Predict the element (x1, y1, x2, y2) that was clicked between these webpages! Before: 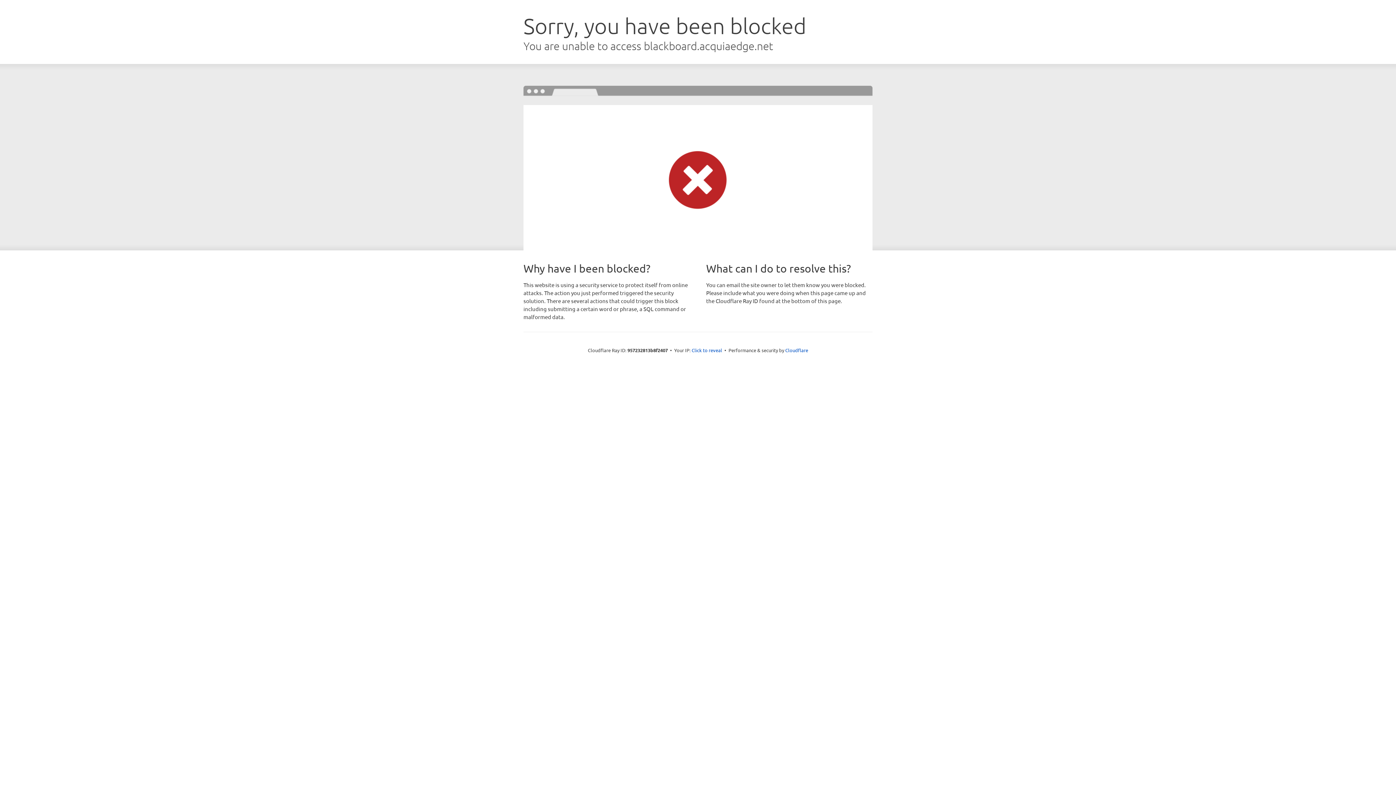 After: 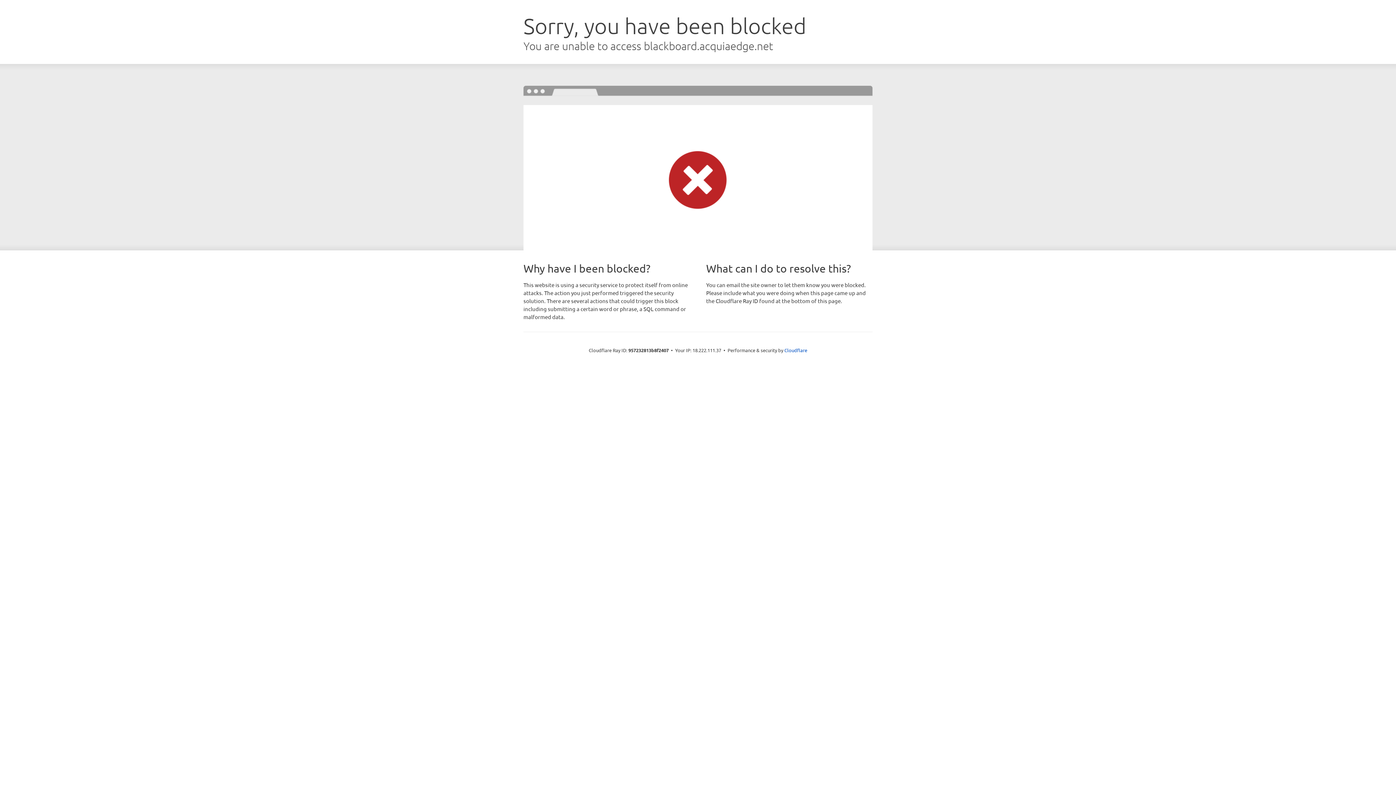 Action: bbox: (691, 346, 722, 353) label: Click to reveal